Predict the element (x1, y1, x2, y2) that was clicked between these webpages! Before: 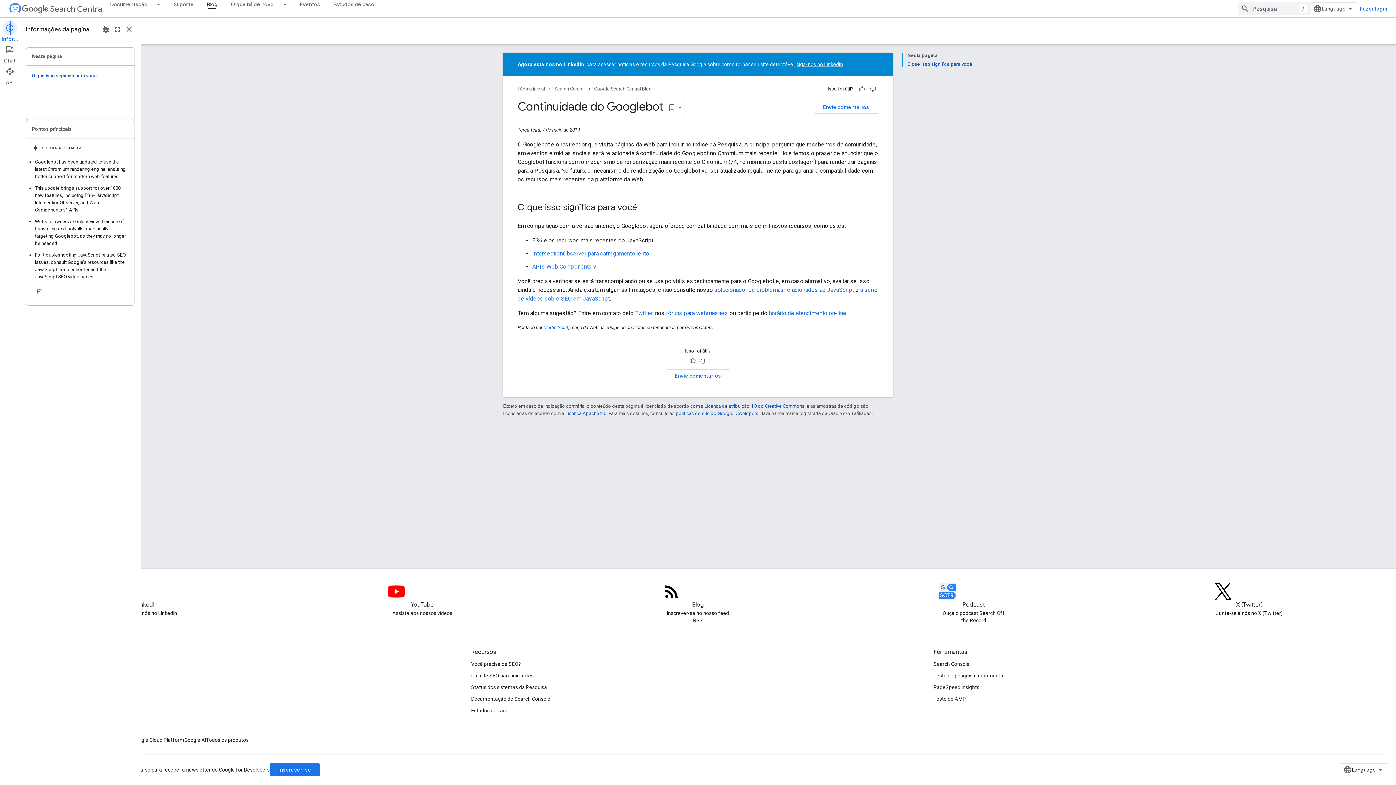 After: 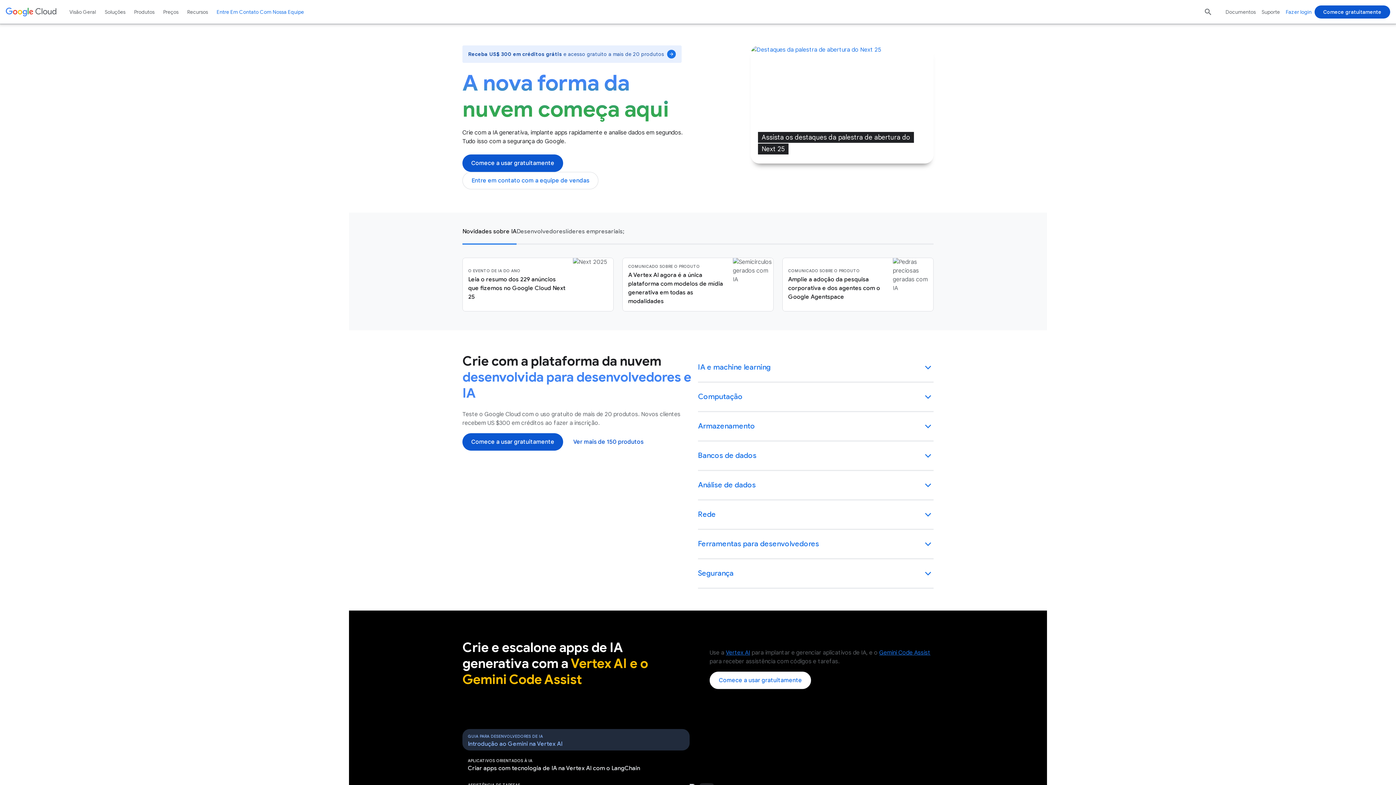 Action: bbox: (132, 734, 184, 746) label: Google Cloud Platform